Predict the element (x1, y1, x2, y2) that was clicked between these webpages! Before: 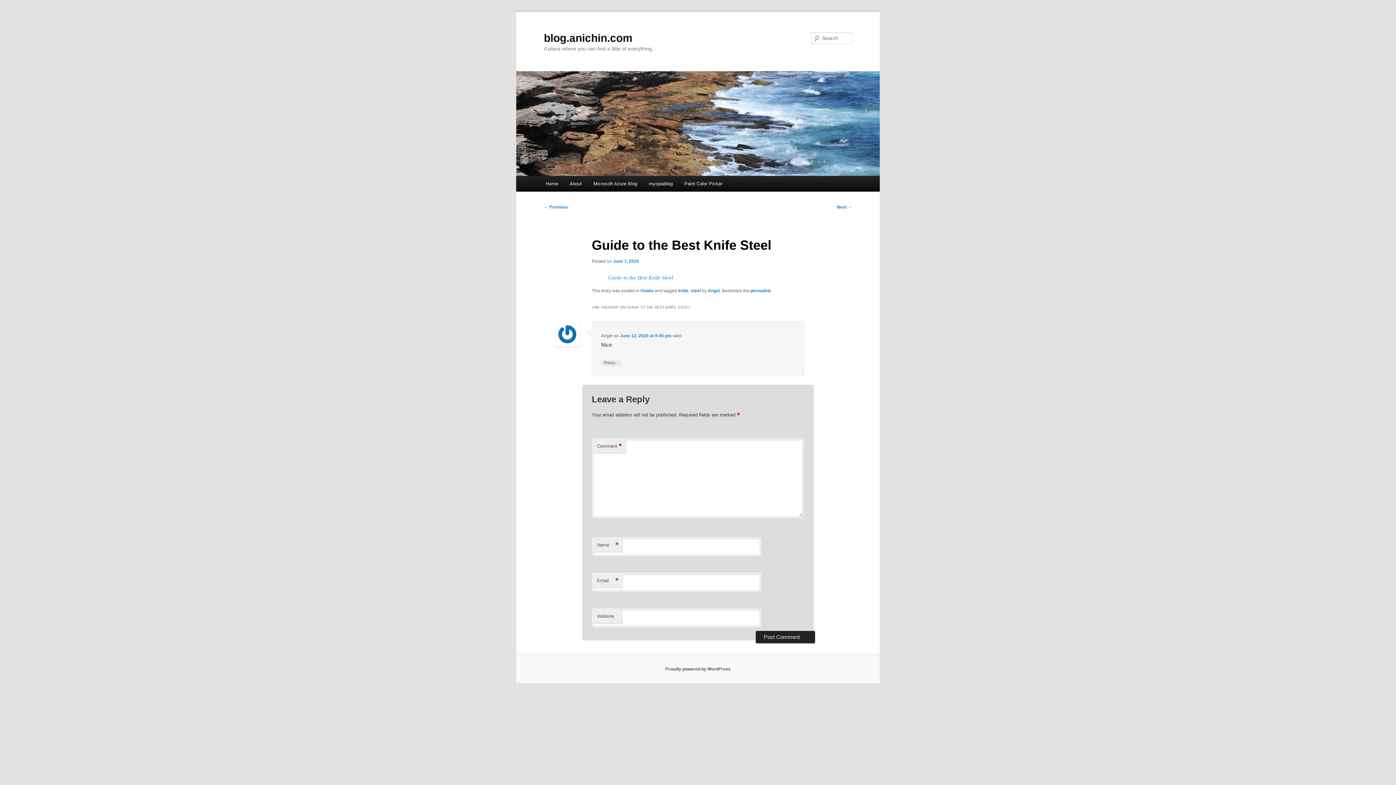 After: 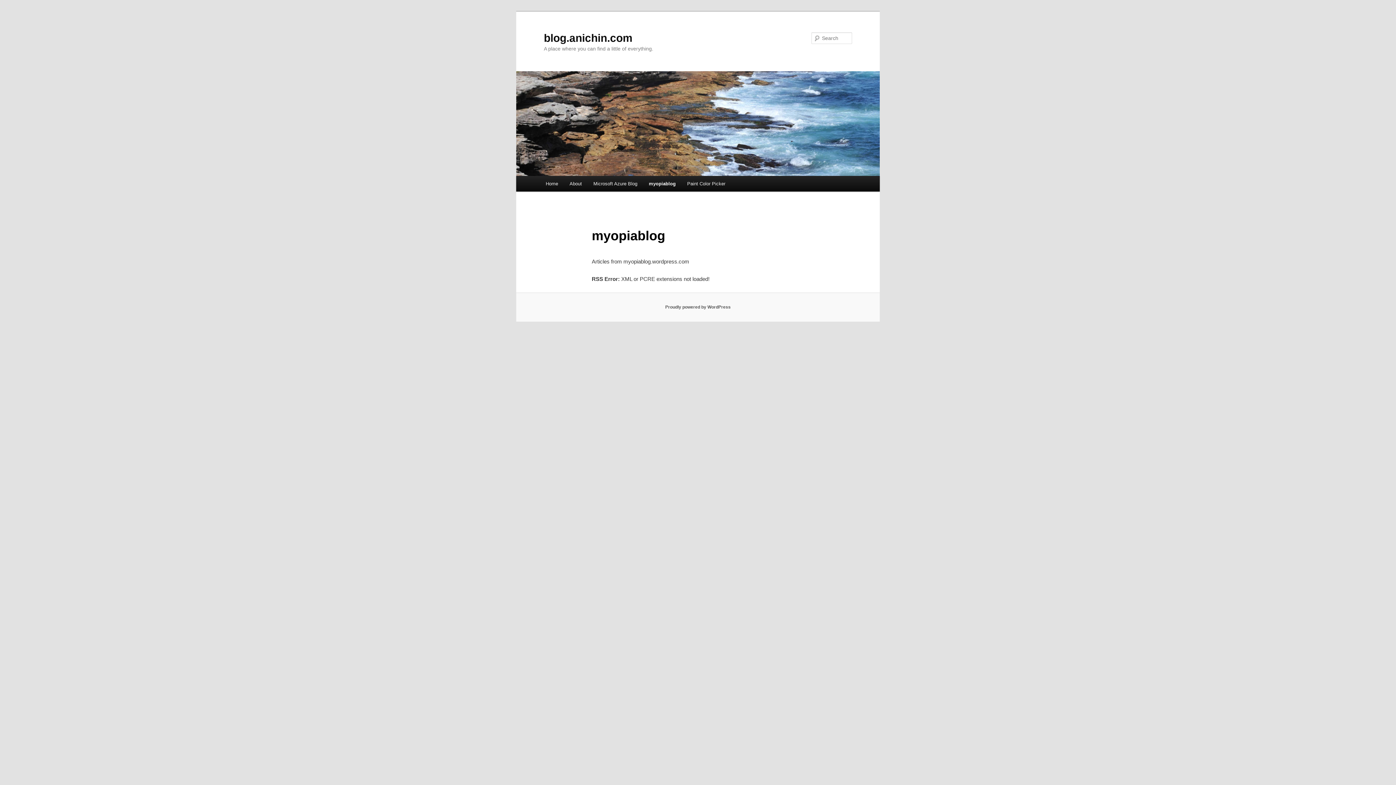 Action: label: myopiablog bbox: (643, 176, 678, 191)